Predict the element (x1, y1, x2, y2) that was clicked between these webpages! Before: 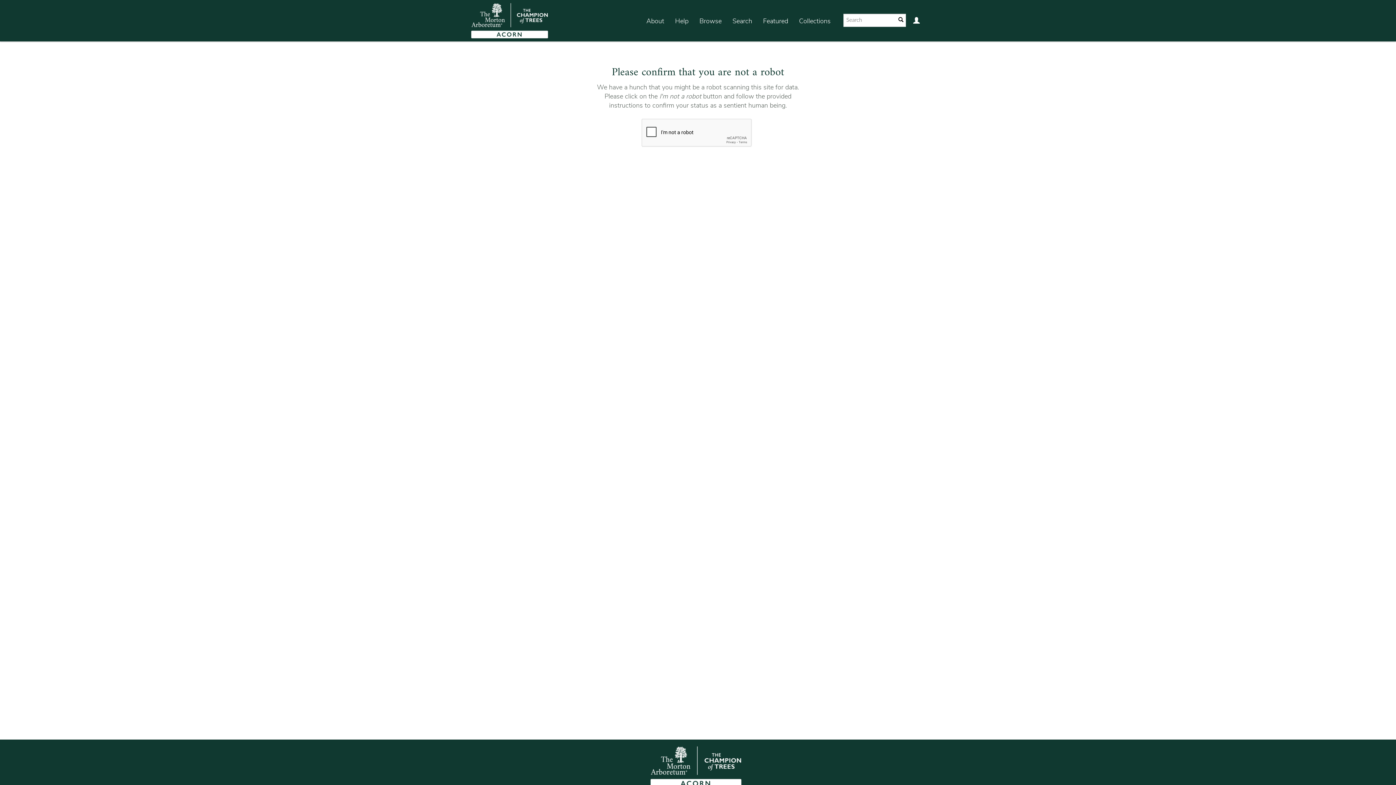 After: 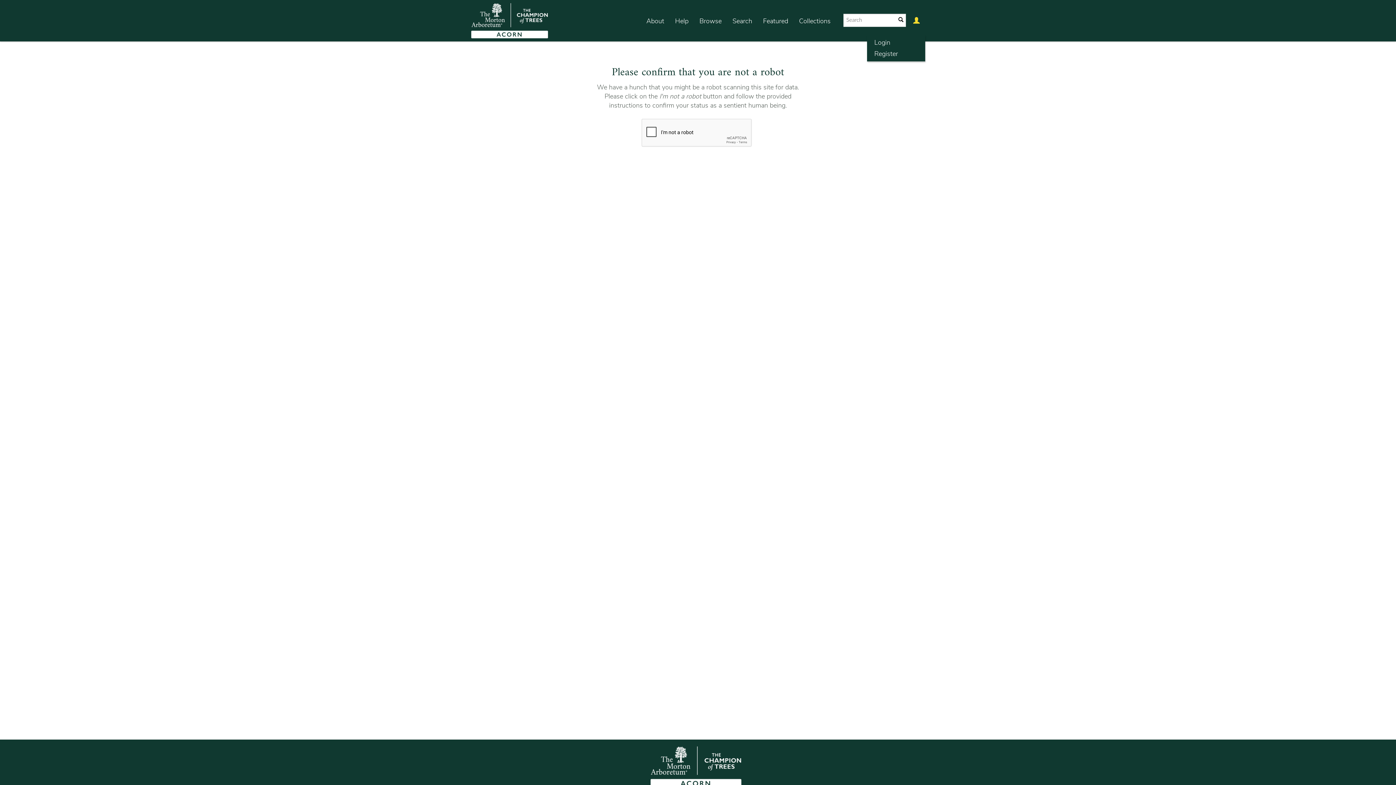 Action: bbox: (908, 7, 925, 35)